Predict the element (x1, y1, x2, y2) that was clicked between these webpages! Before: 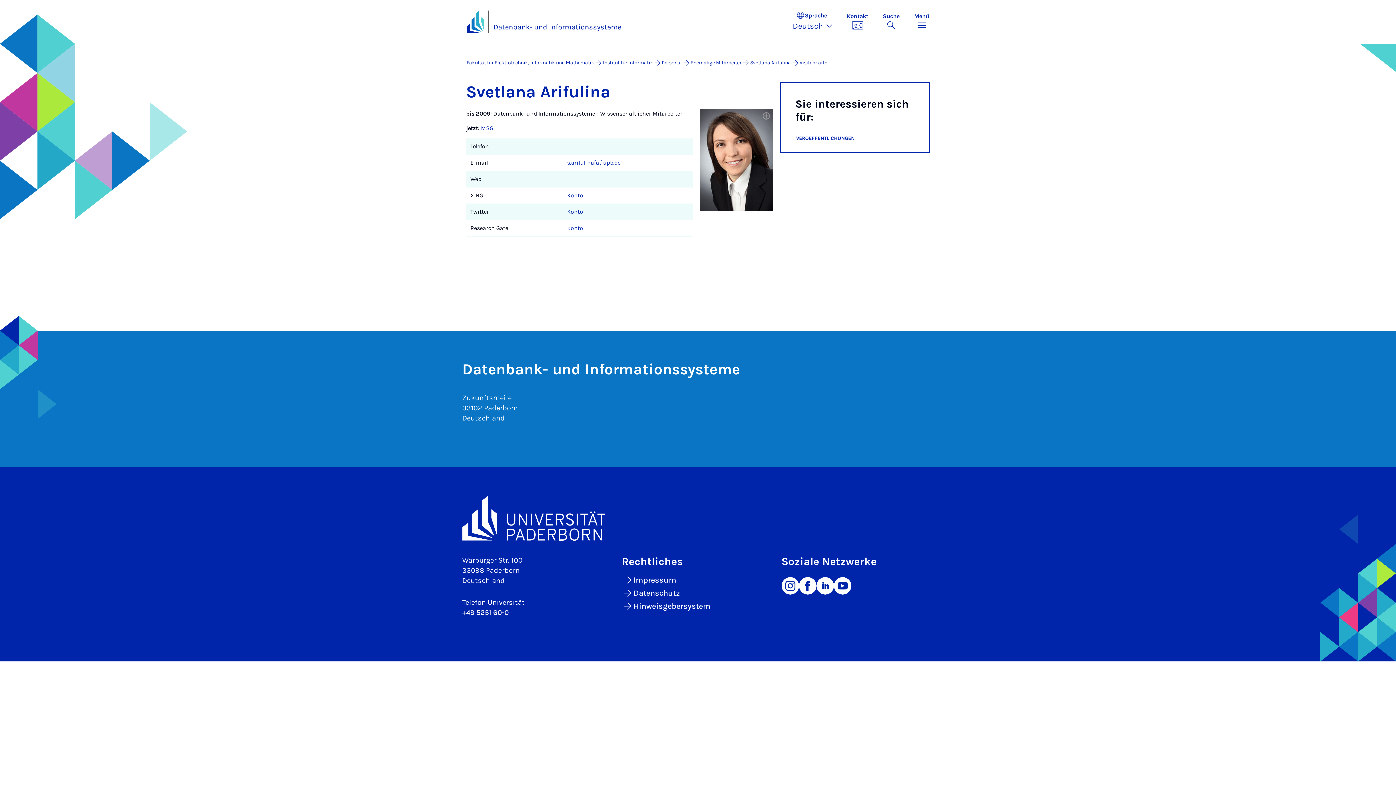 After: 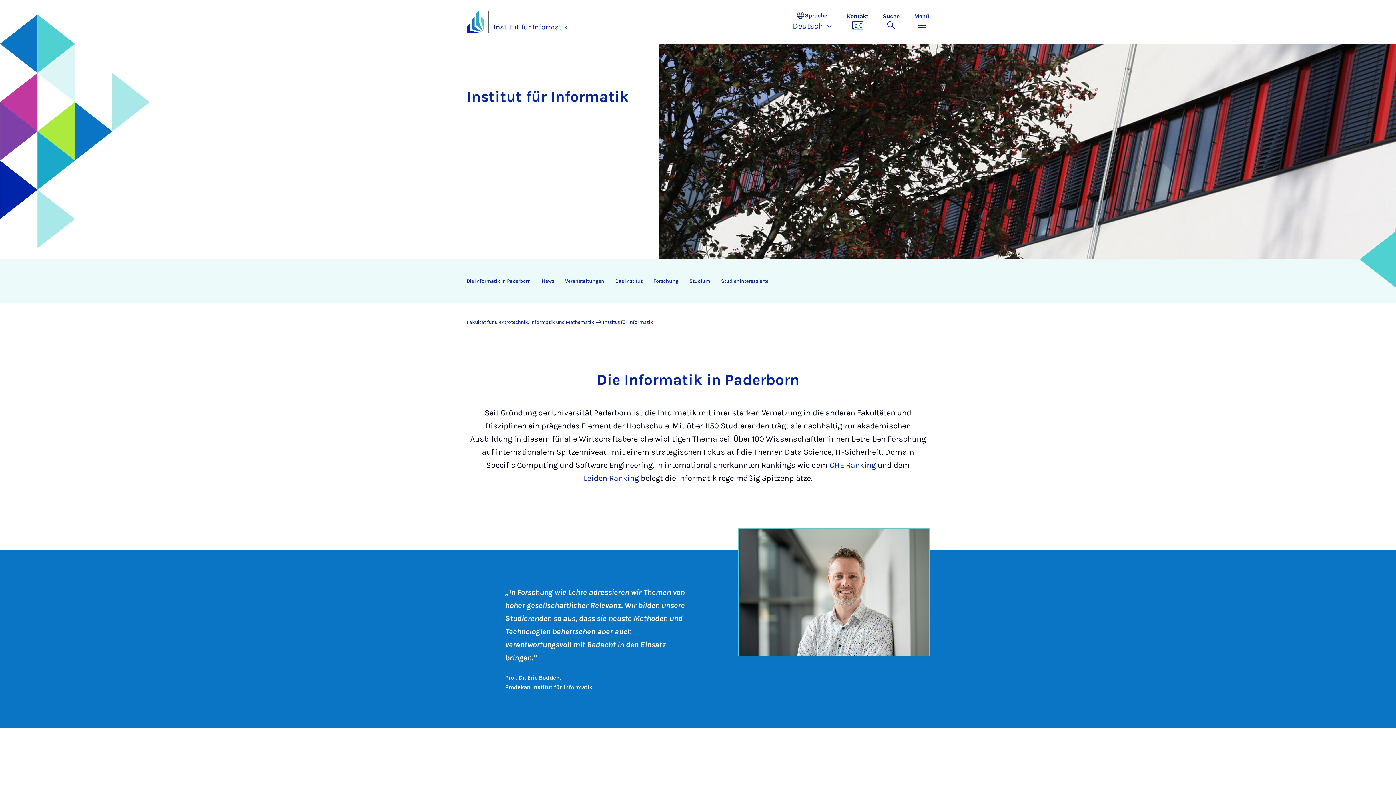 Action: bbox: (603, 59, 653, 65) label: Institut für Informatik